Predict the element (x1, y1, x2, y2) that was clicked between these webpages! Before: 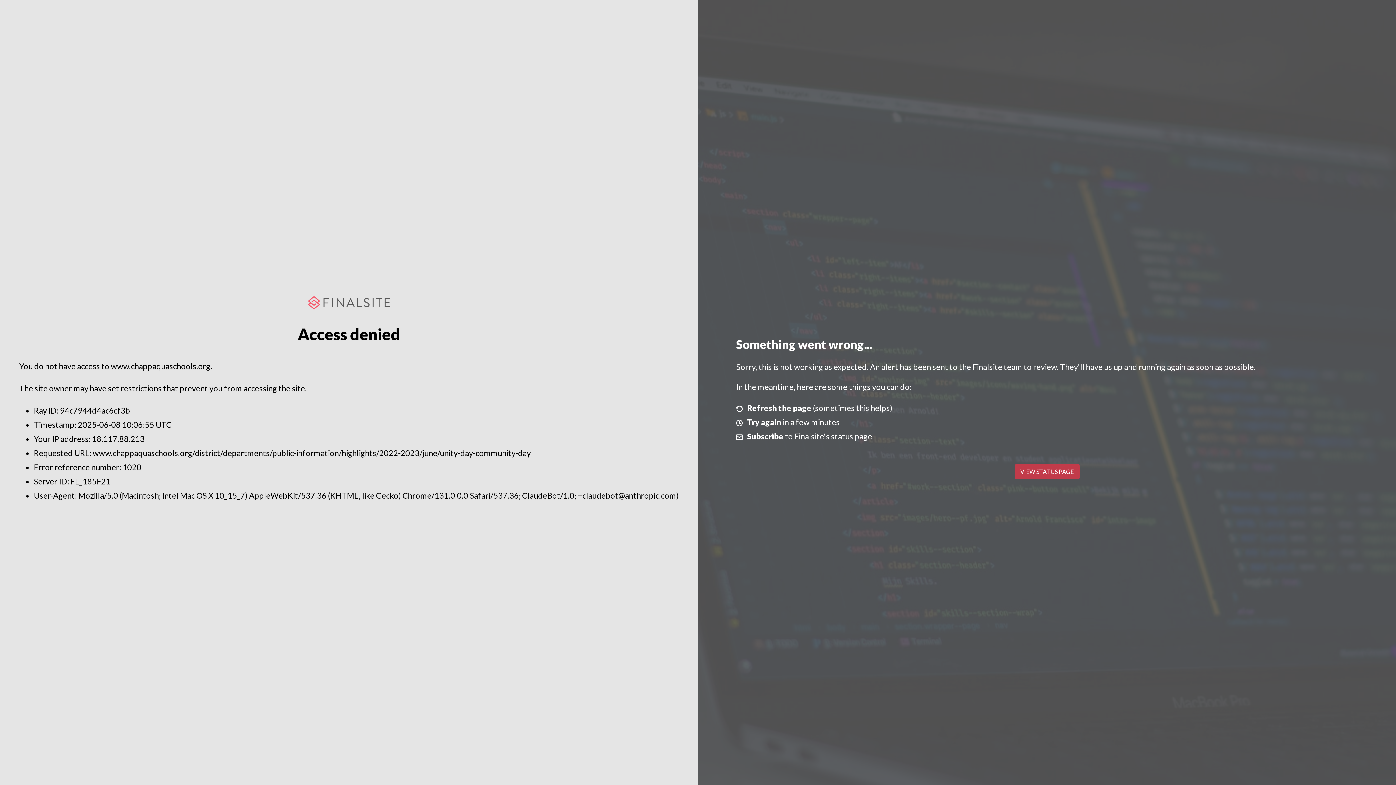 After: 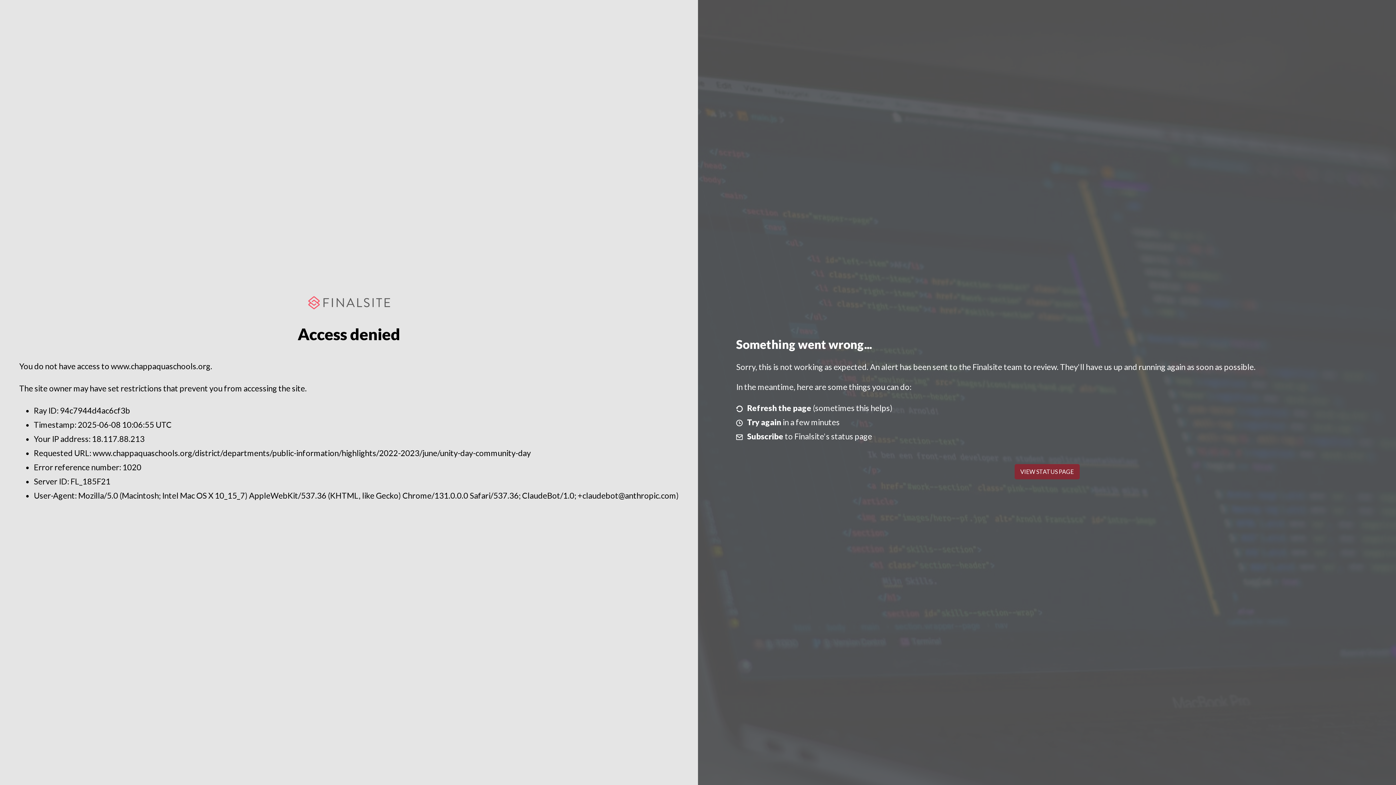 Action: label: VIEW STATUS PAGE bbox: (1014, 464, 1079, 479)